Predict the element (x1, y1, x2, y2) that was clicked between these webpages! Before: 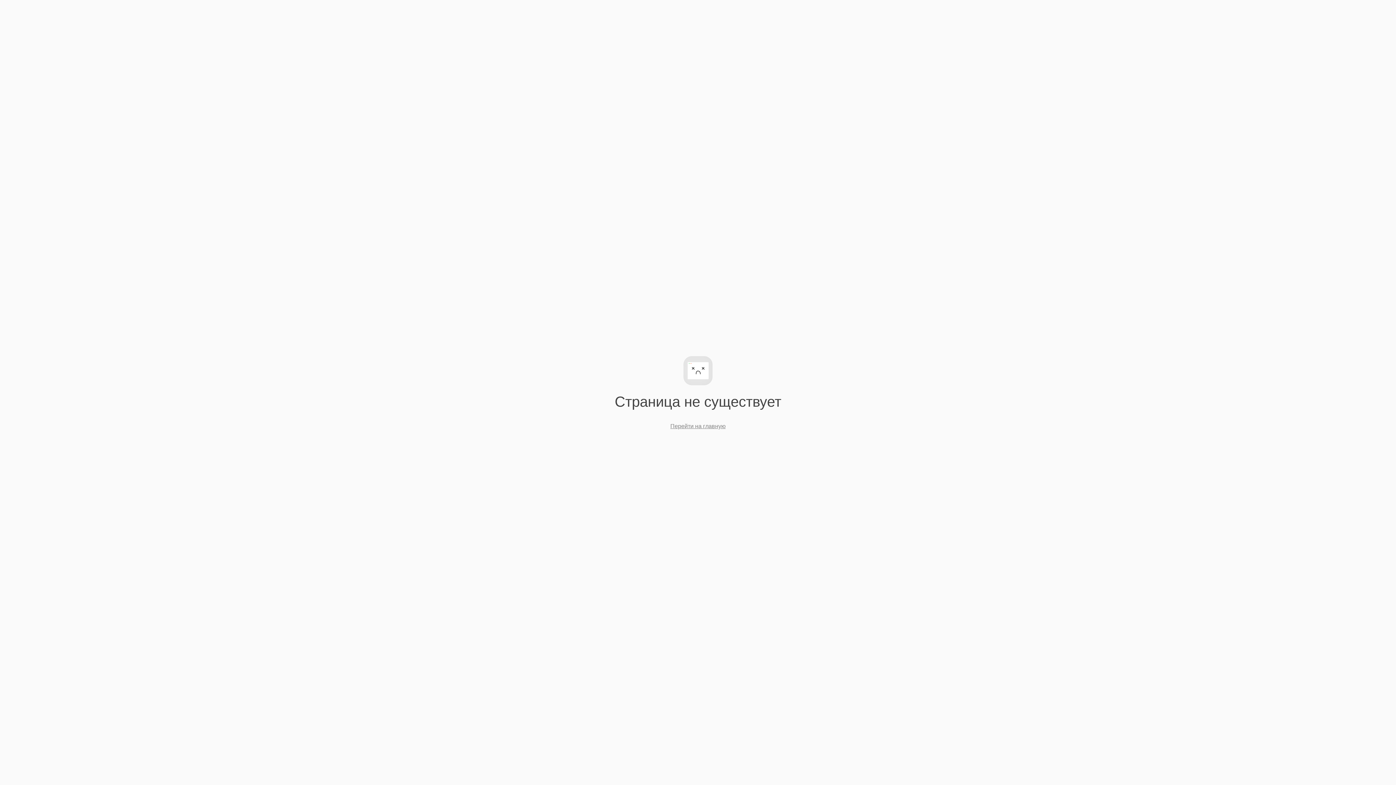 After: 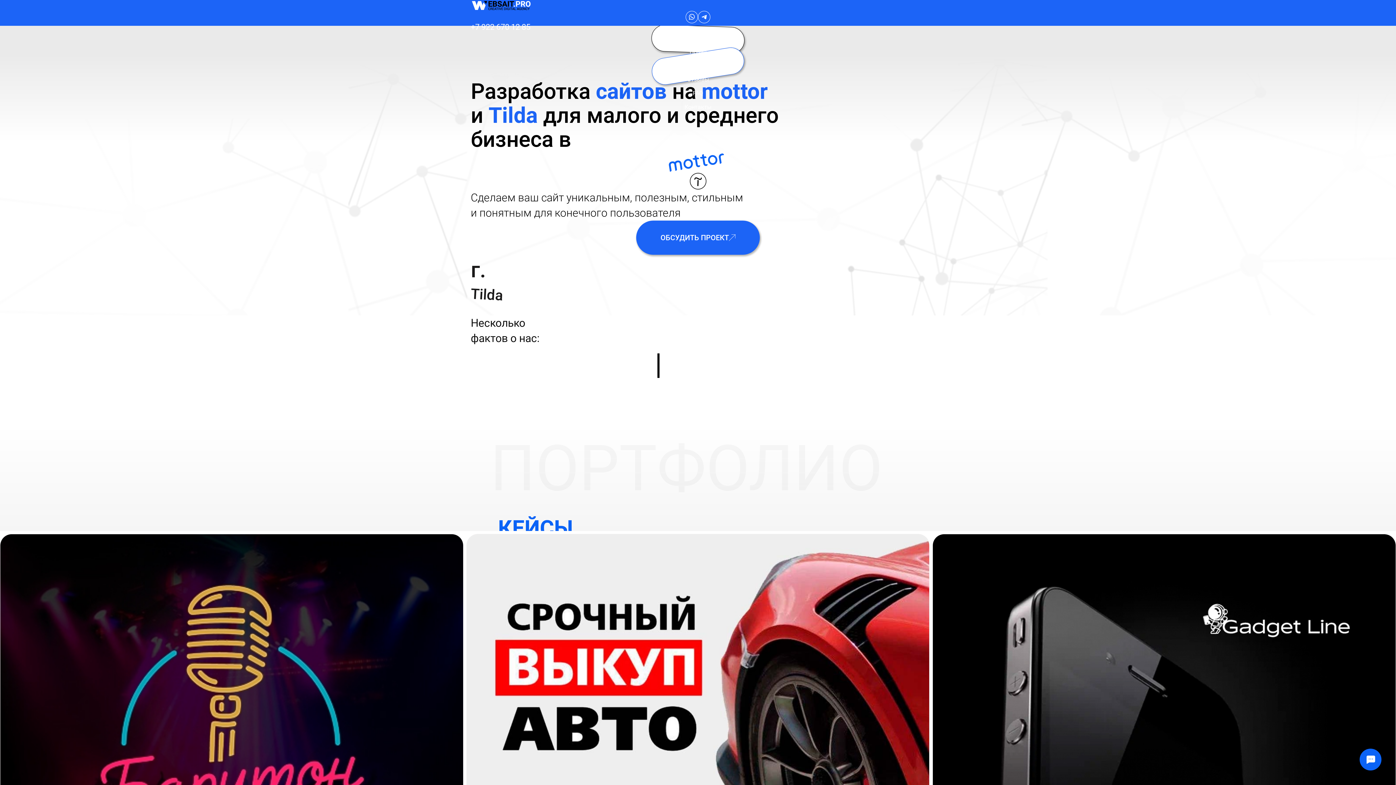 Action: bbox: (670, 423, 725, 429) label: Перейти на главную